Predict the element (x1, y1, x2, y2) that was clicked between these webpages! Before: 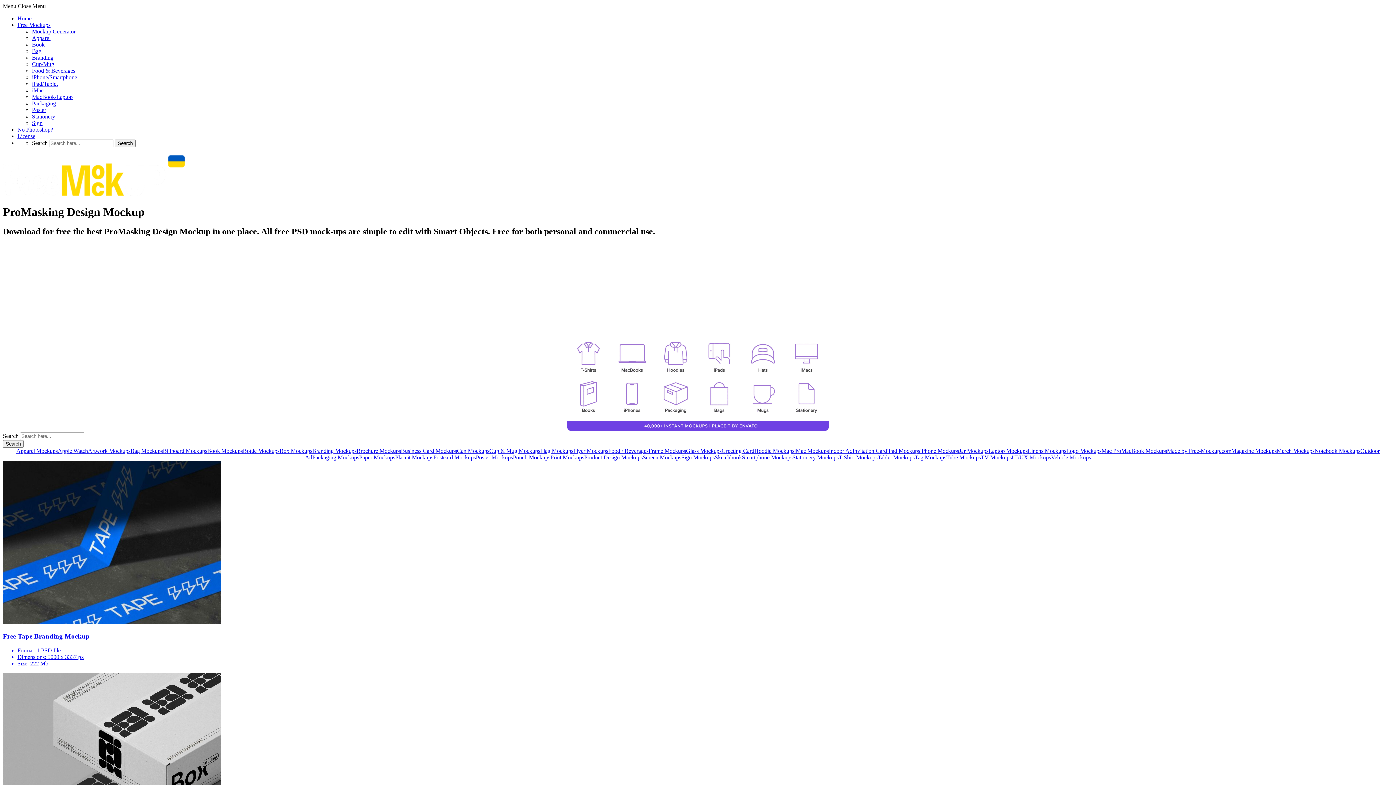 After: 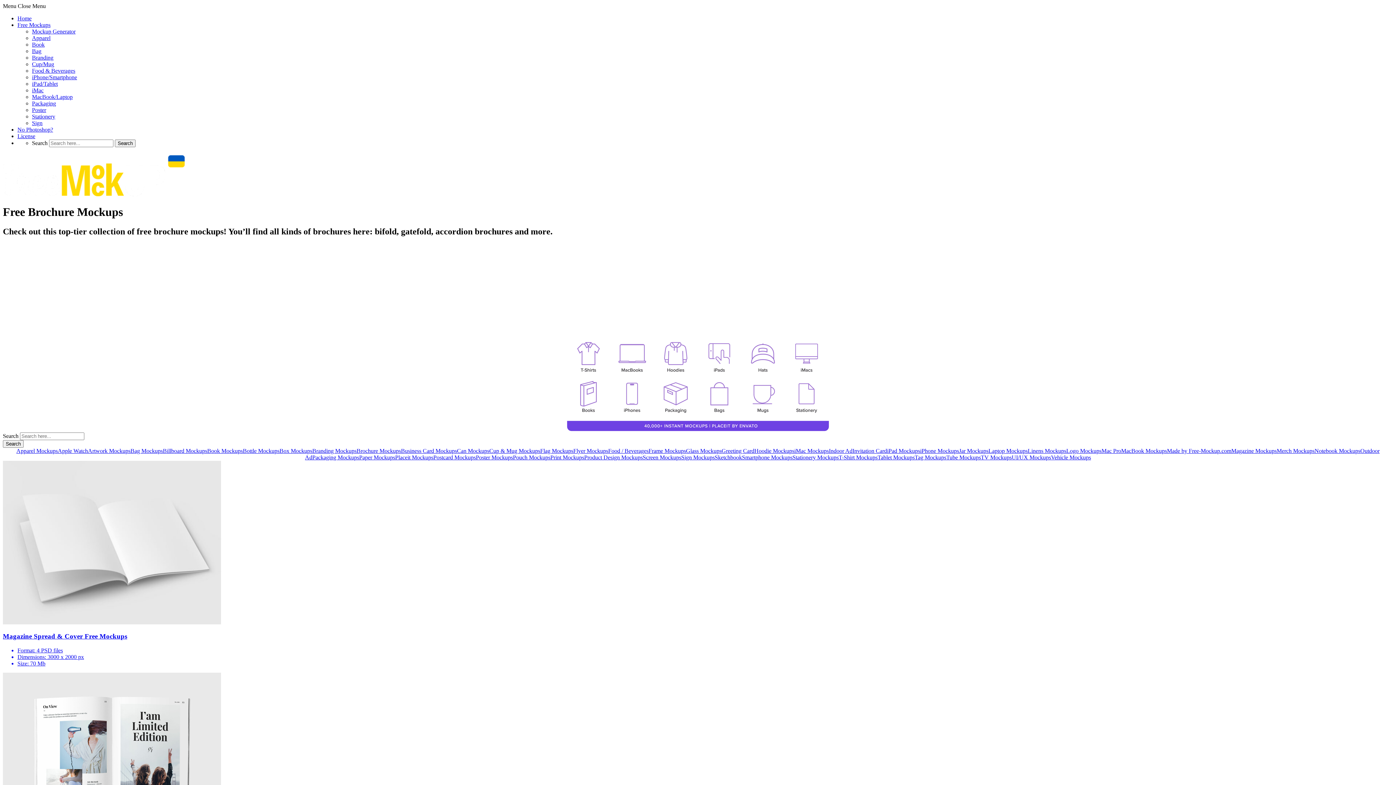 Action: label: Brochure Mockups bbox: (356, 447, 401, 454)